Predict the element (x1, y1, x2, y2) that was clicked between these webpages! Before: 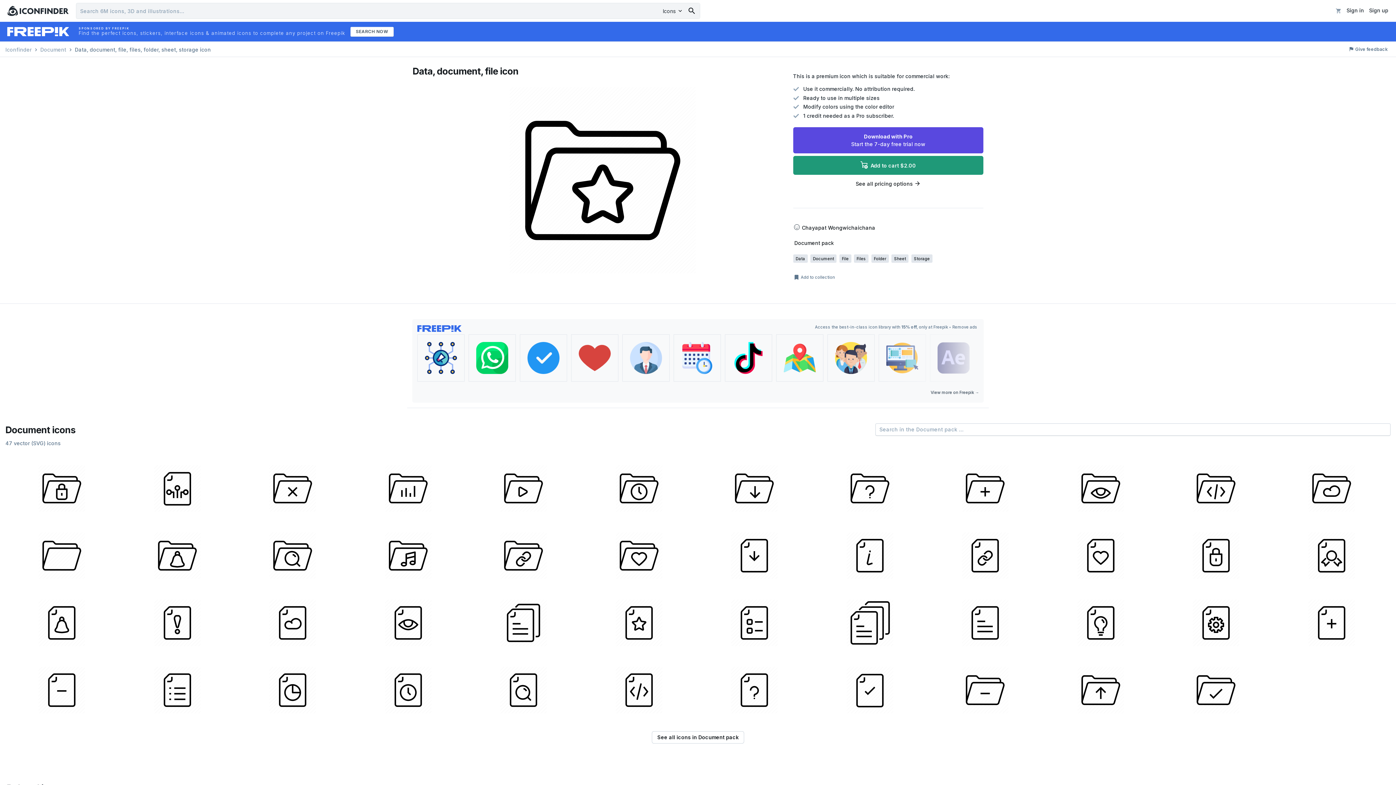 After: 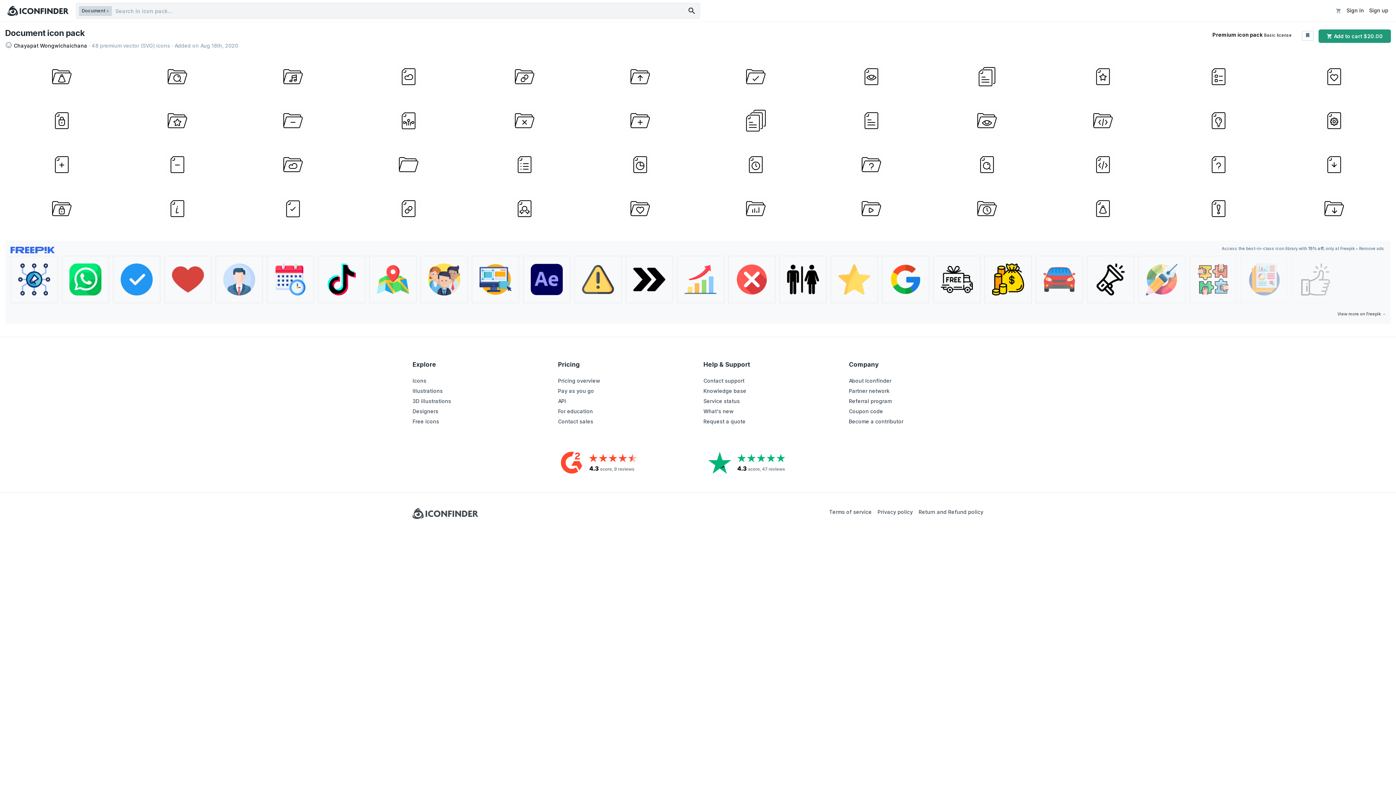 Action: bbox: (5, 424, 75, 435) label: Document icons